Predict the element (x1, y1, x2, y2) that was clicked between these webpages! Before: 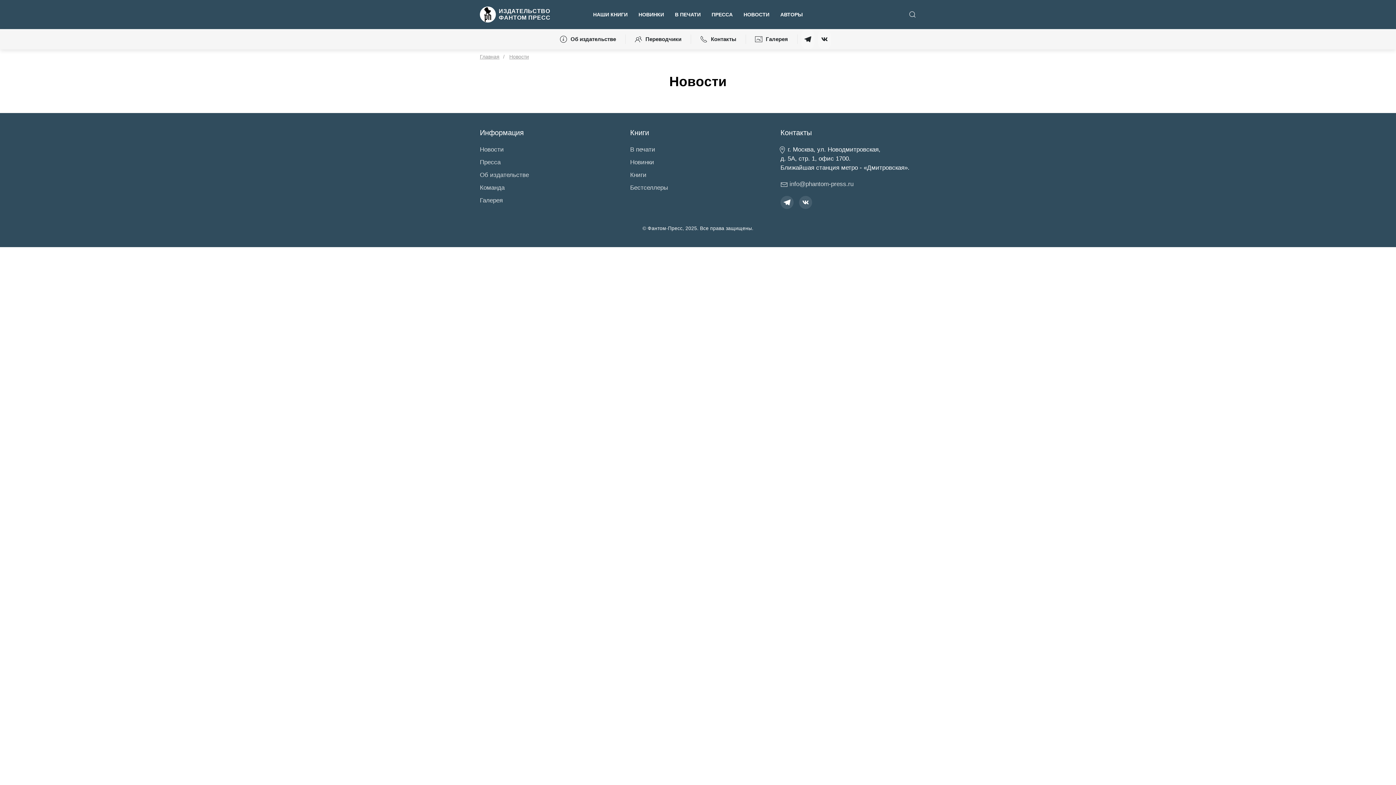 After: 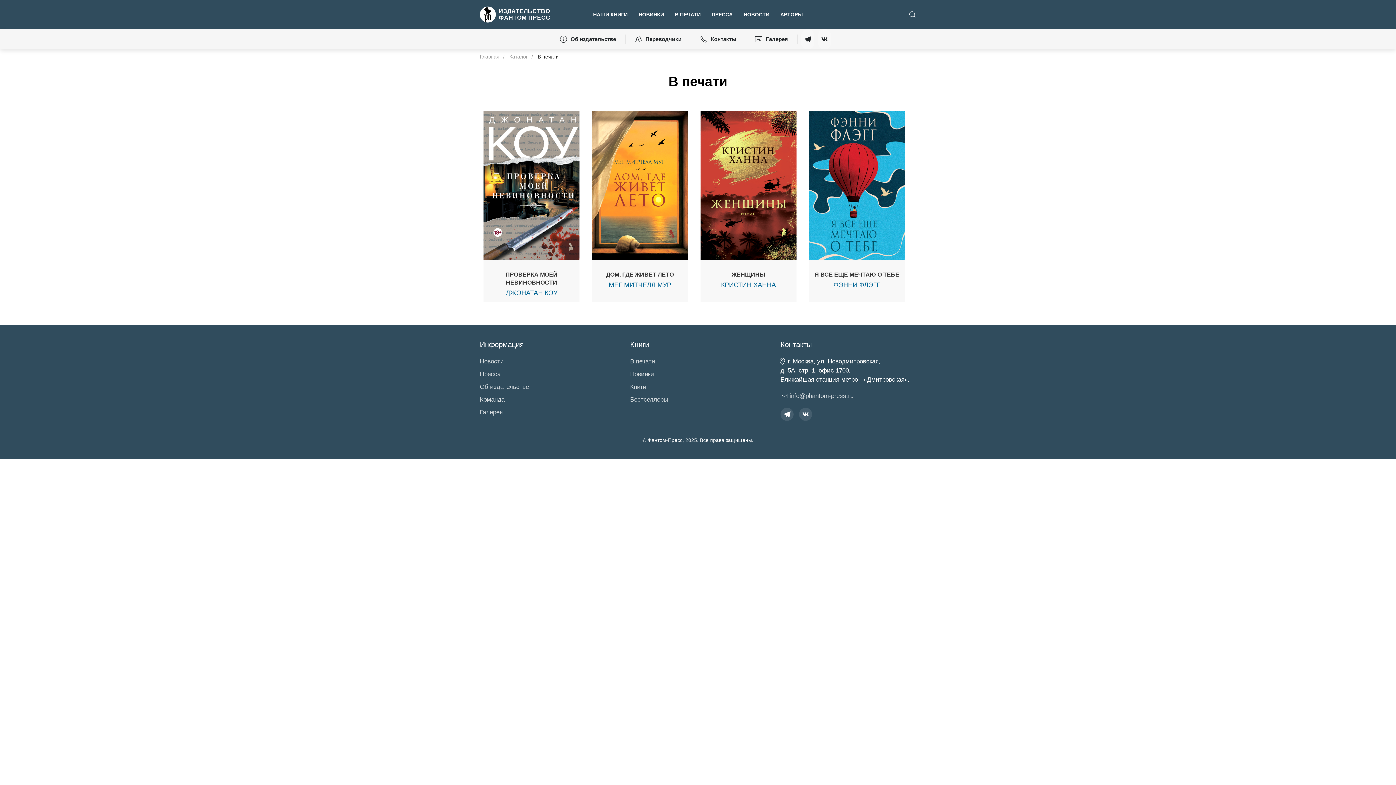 Action: label: В ПЕЧАТИ bbox: (669, 0, 706, 29)